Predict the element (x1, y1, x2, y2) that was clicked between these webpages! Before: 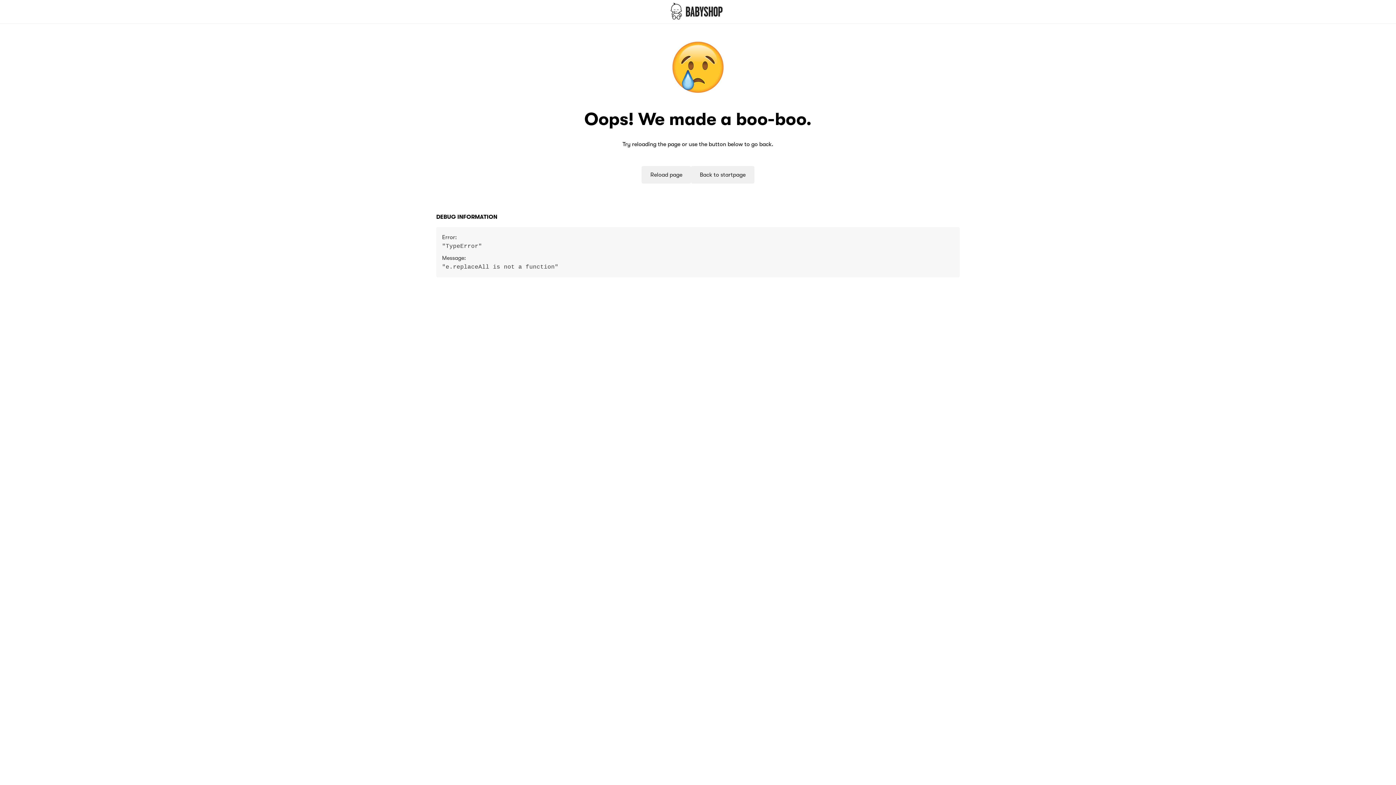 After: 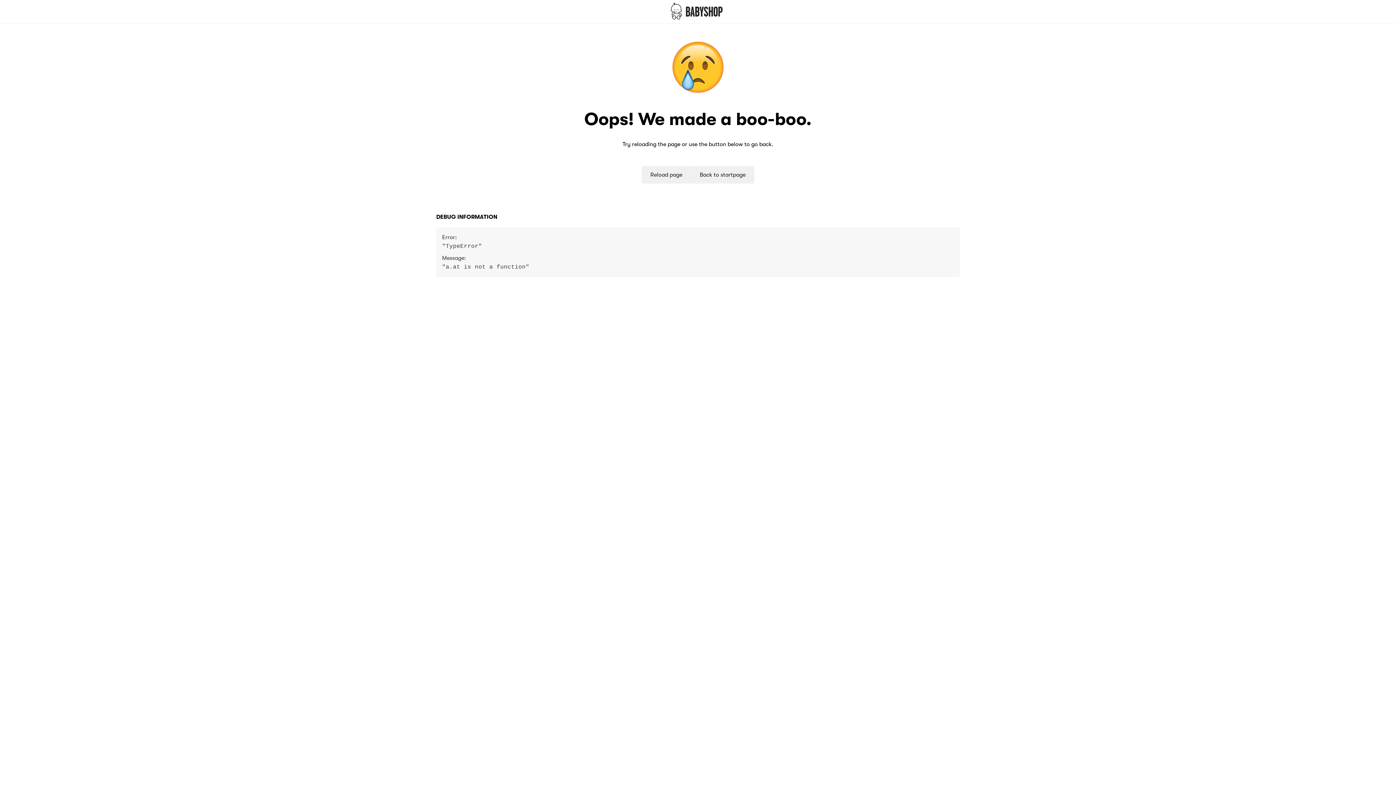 Action: bbox: (0, 0, 1396, 23)